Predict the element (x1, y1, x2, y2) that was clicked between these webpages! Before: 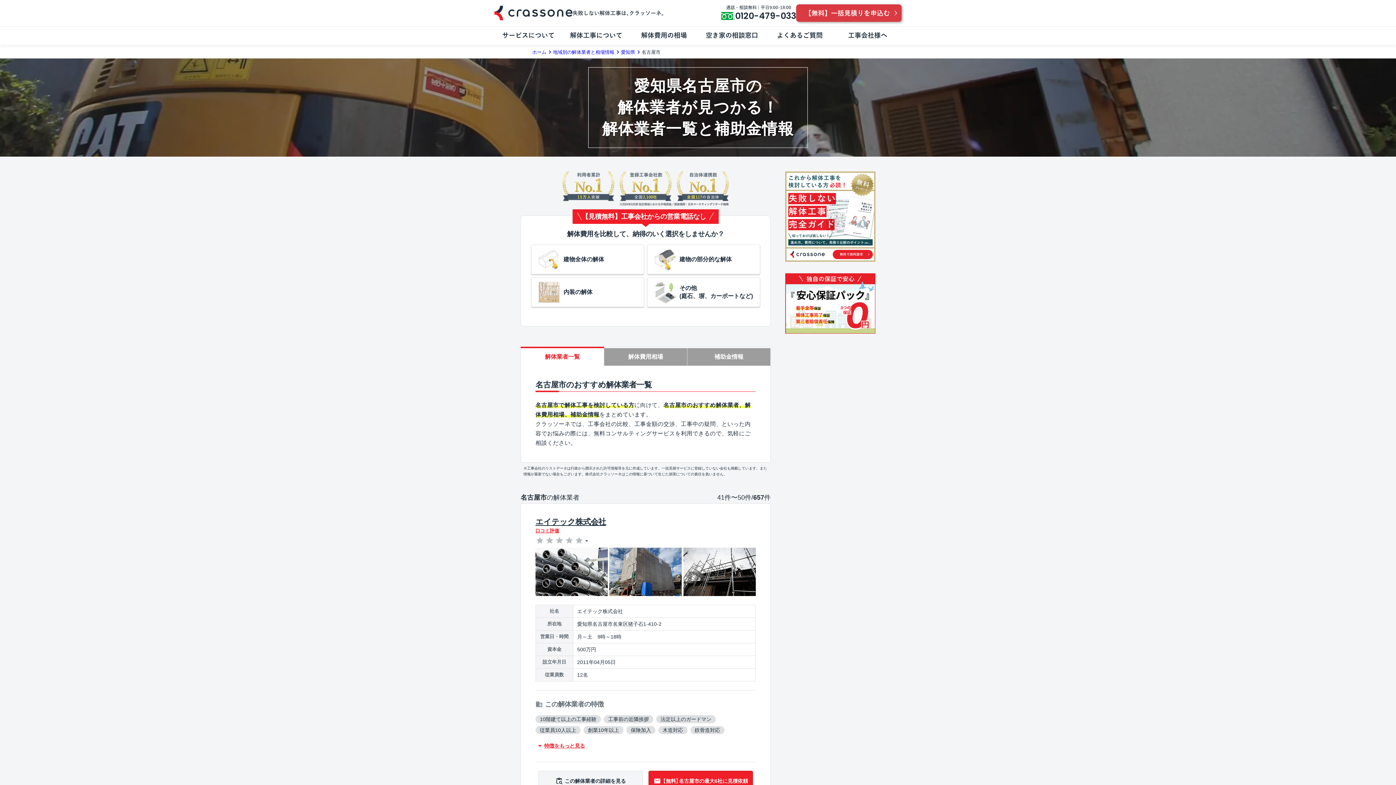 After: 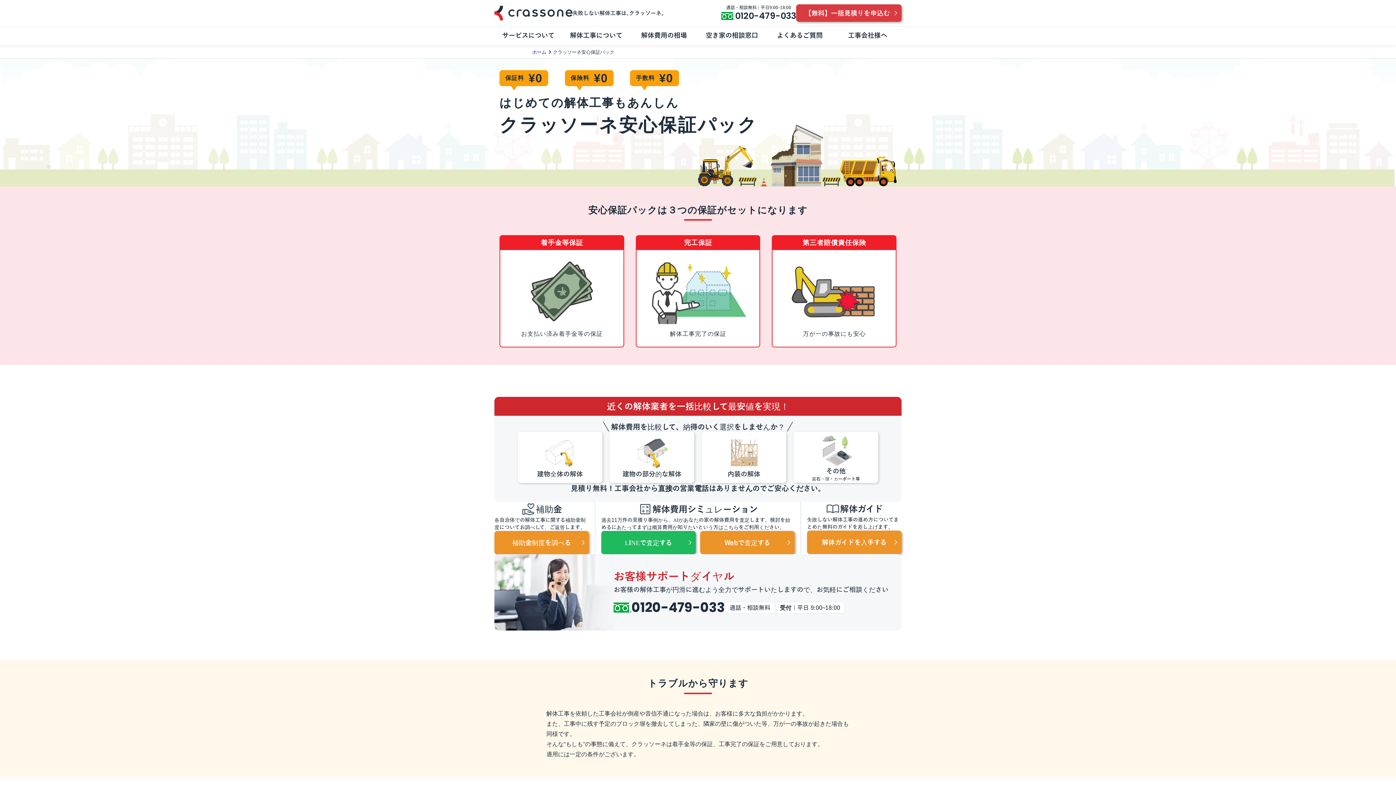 Action: bbox: (785, 333, 875, 339)